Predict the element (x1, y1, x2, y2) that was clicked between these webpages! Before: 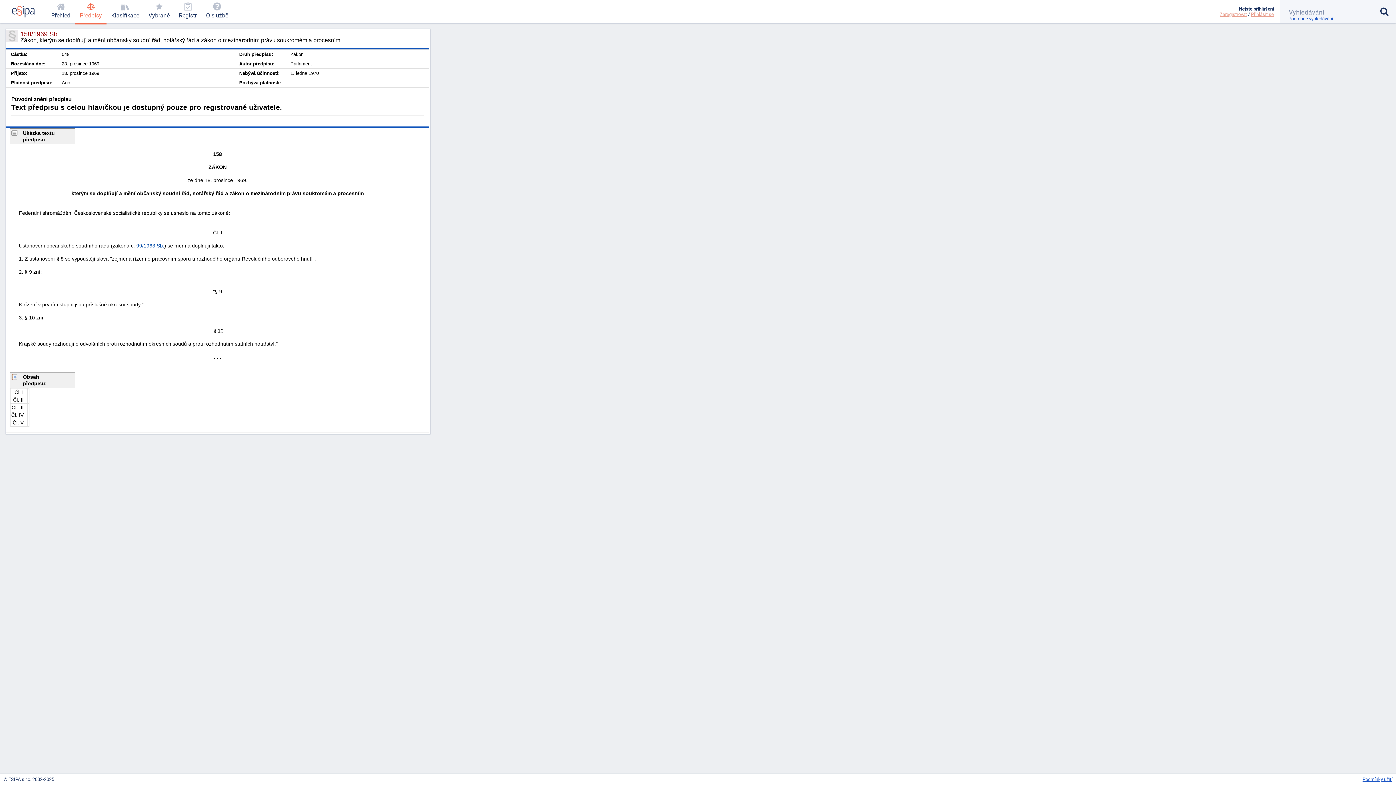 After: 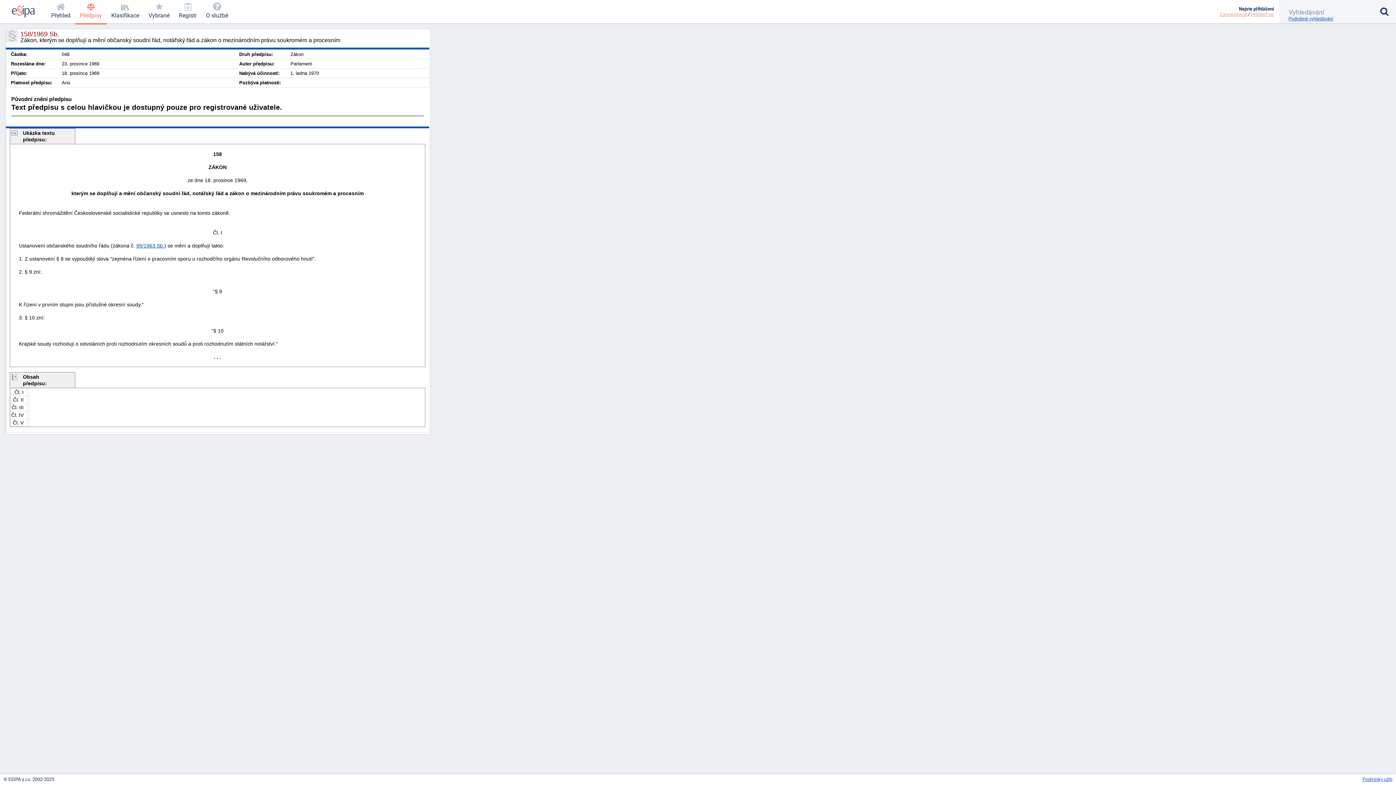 Action: label: 99/1963 Sb. bbox: (136, 242, 164, 248)